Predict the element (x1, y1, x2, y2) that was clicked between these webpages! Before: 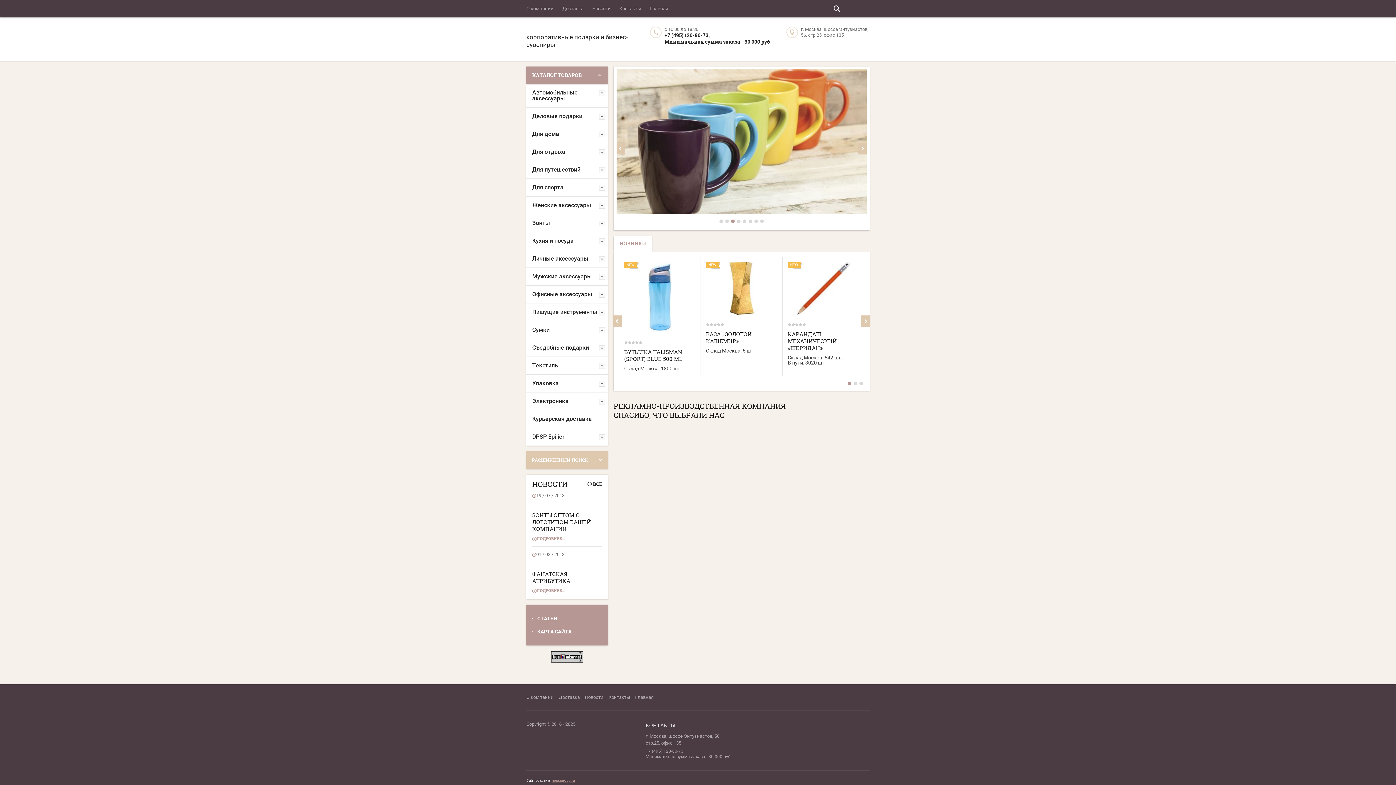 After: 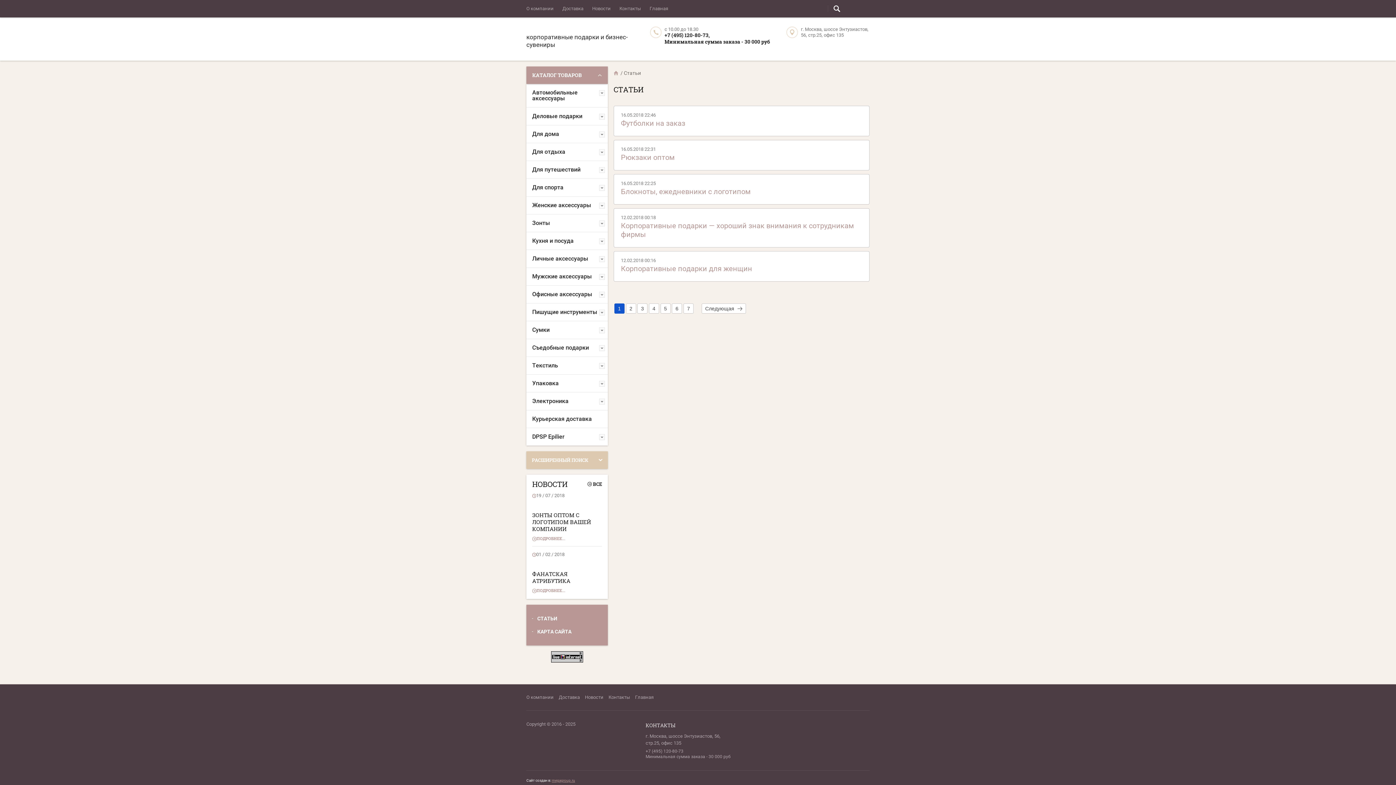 Action: bbox: (526, 612, 608, 625) label: СТАТЬИ